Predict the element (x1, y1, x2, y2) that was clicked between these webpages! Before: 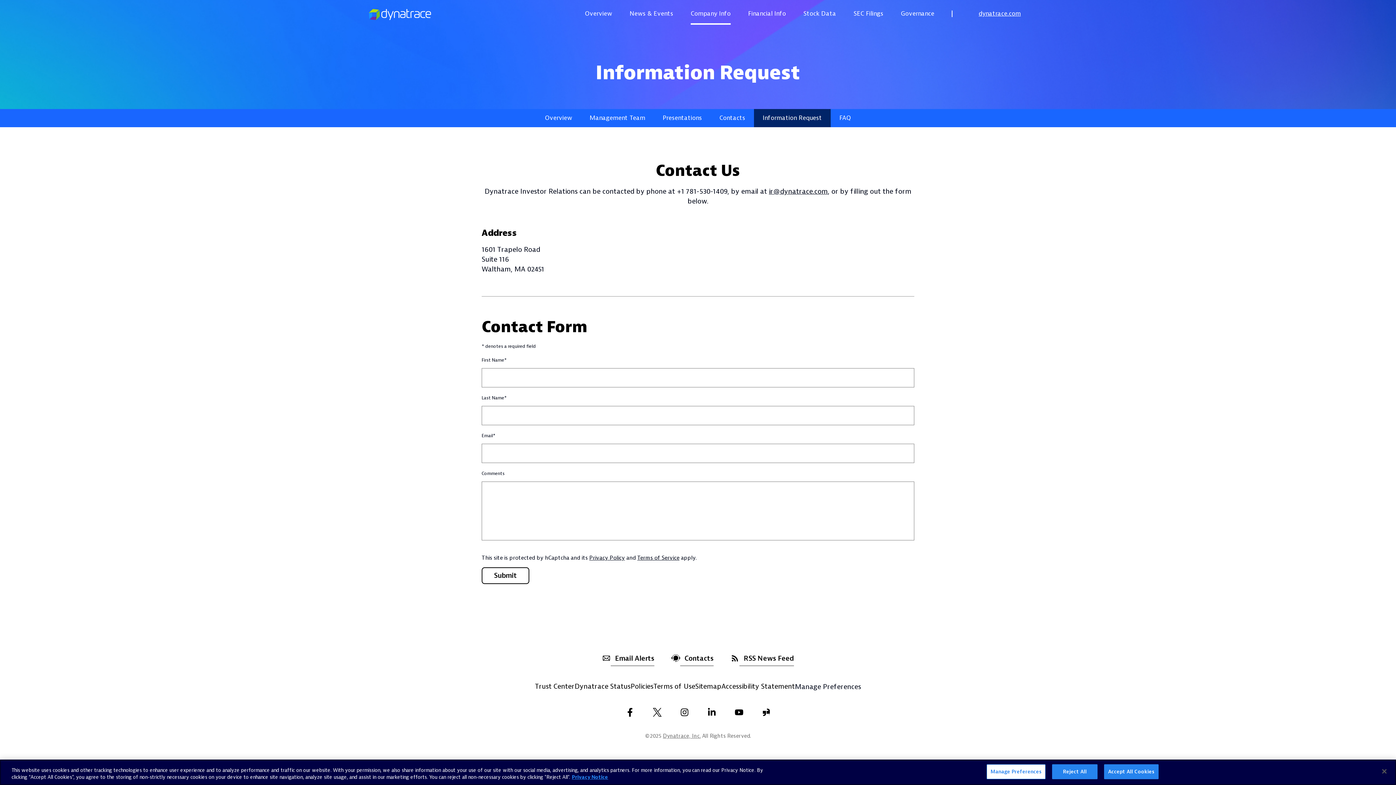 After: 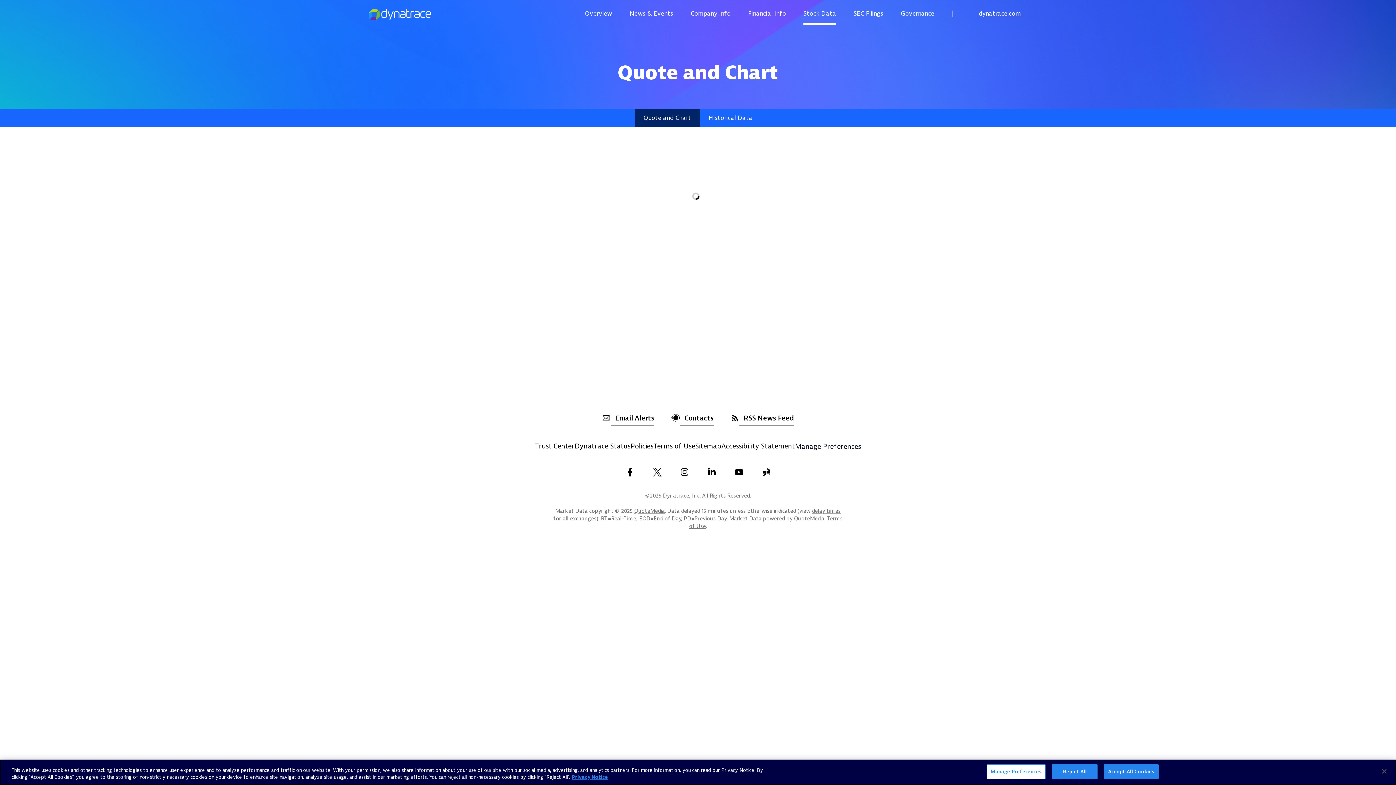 Action: label: Stock Data bbox: (794, 9, 845, 29)